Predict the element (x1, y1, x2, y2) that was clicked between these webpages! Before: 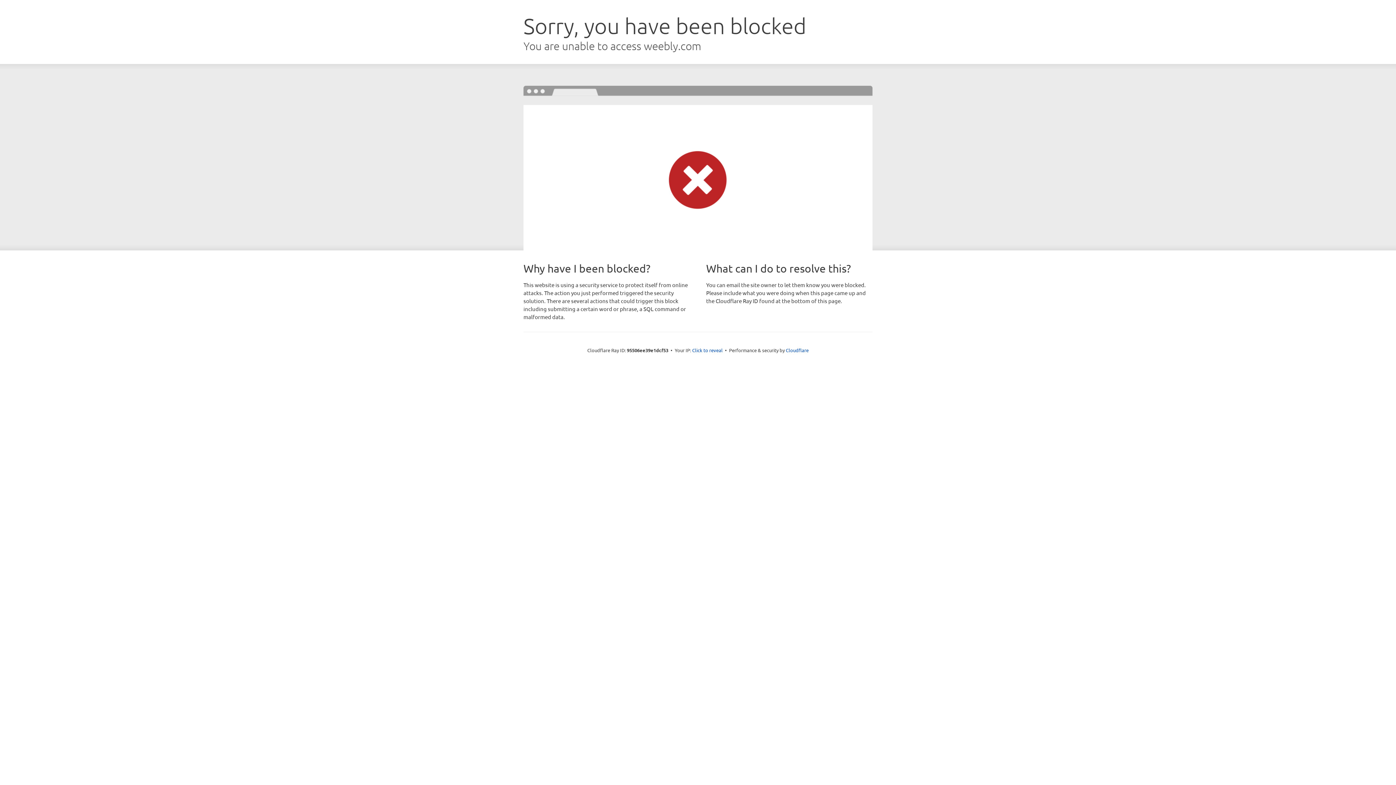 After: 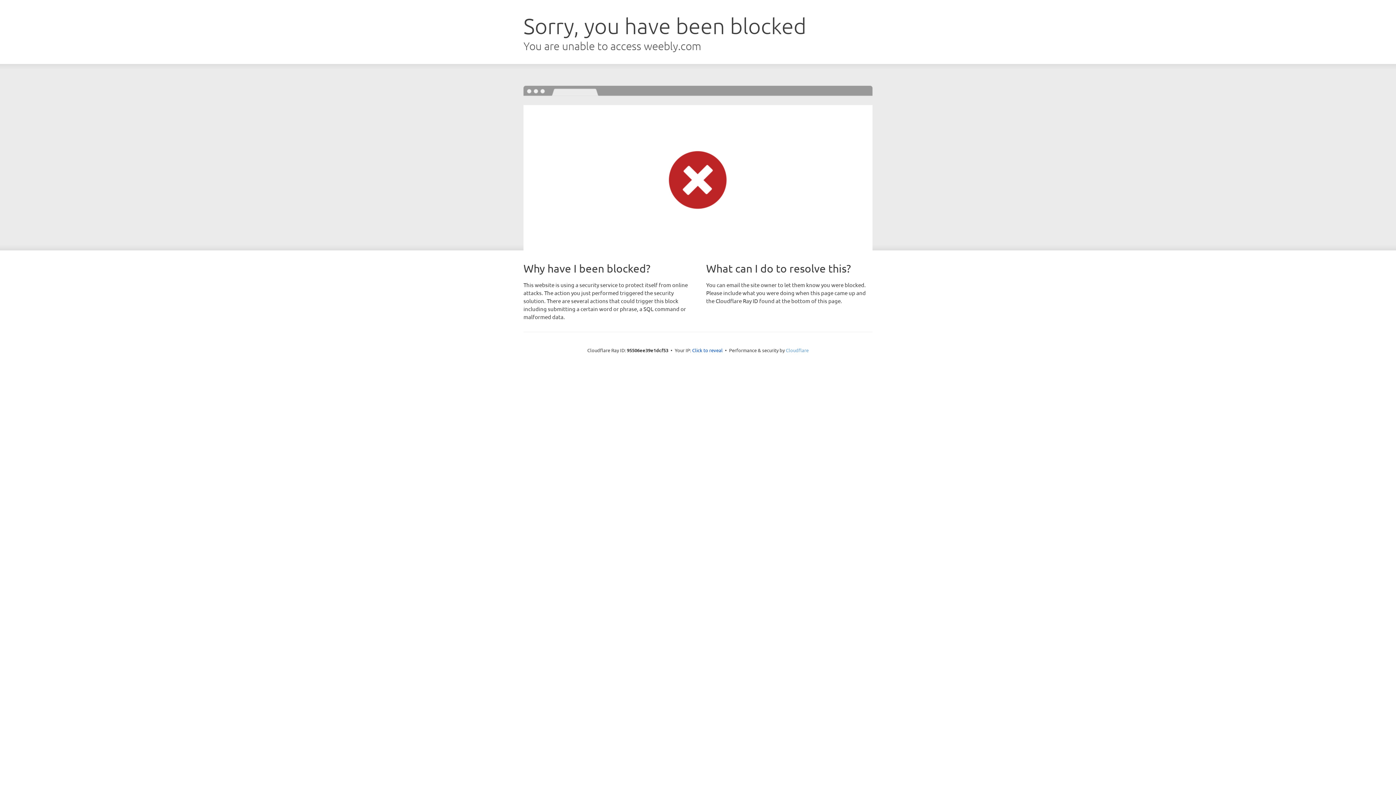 Action: bbox: (786, 347, 808, 353) label: Cloudflare